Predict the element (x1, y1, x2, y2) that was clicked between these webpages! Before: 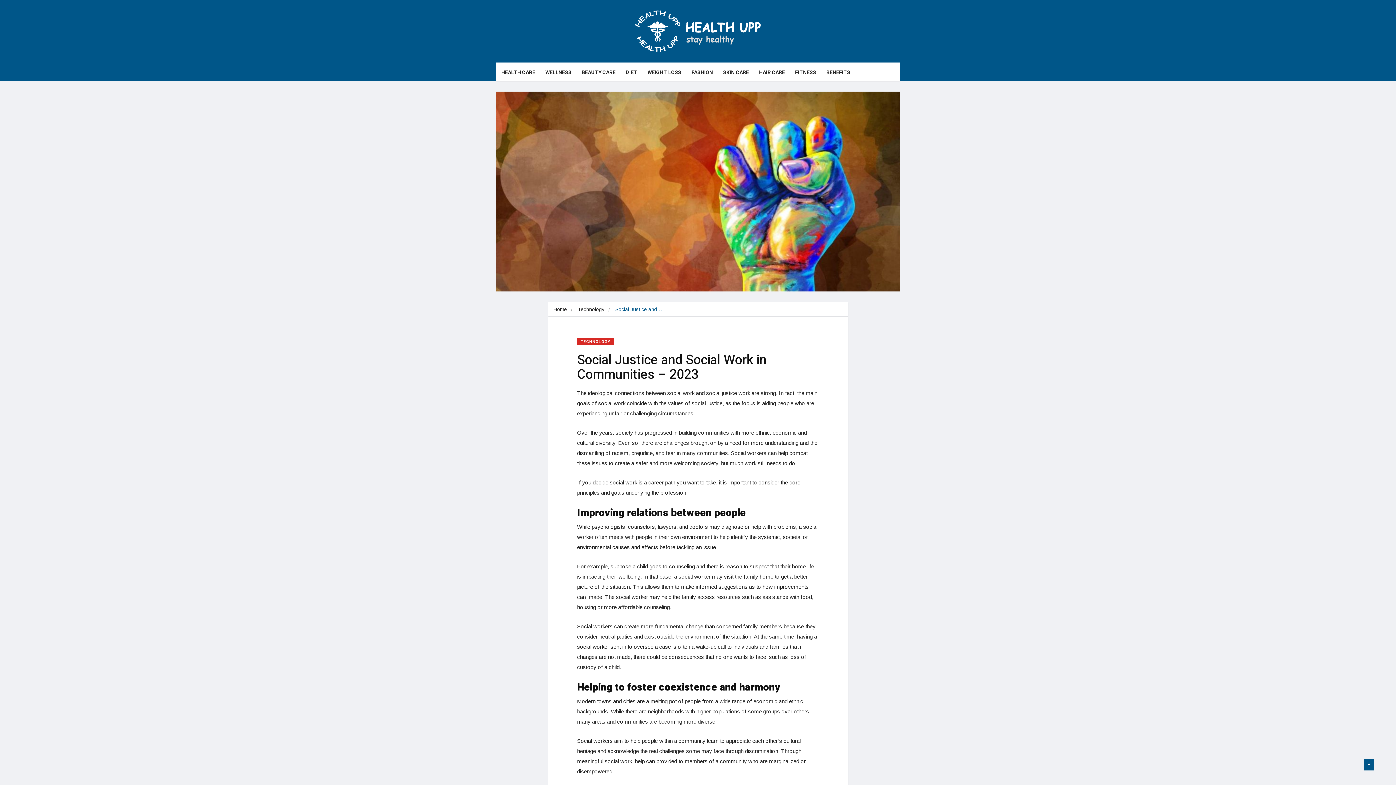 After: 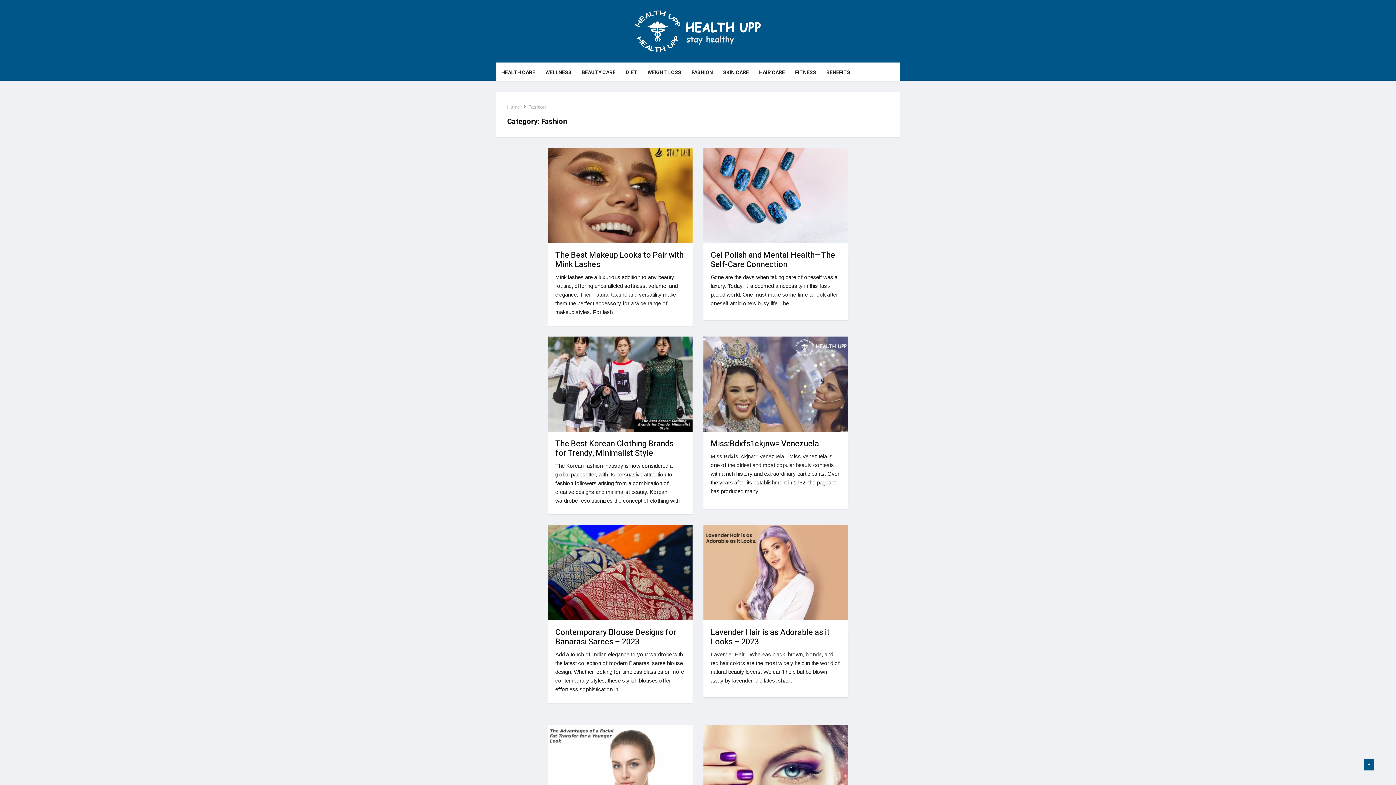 Action: label: FASHION bbox: (686, 62, 718, 80)